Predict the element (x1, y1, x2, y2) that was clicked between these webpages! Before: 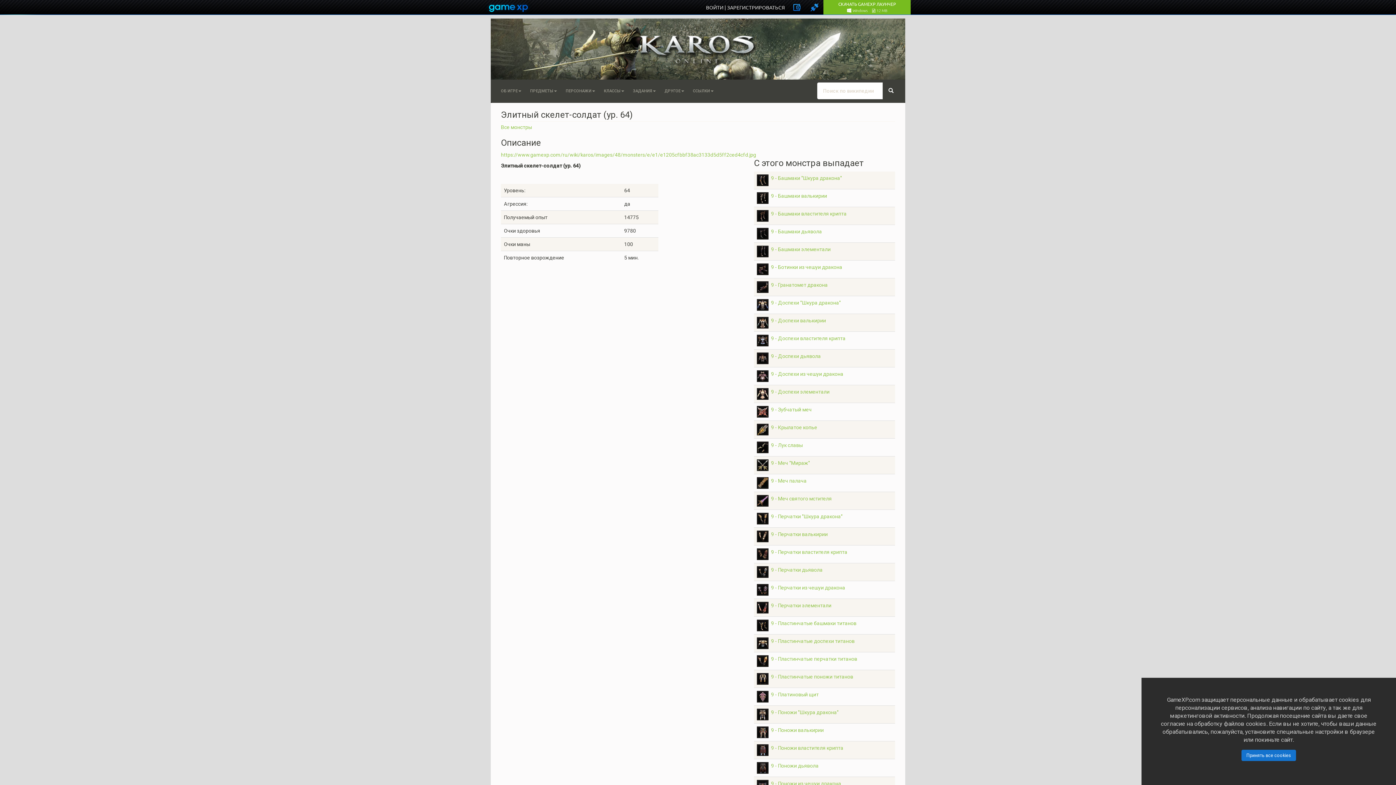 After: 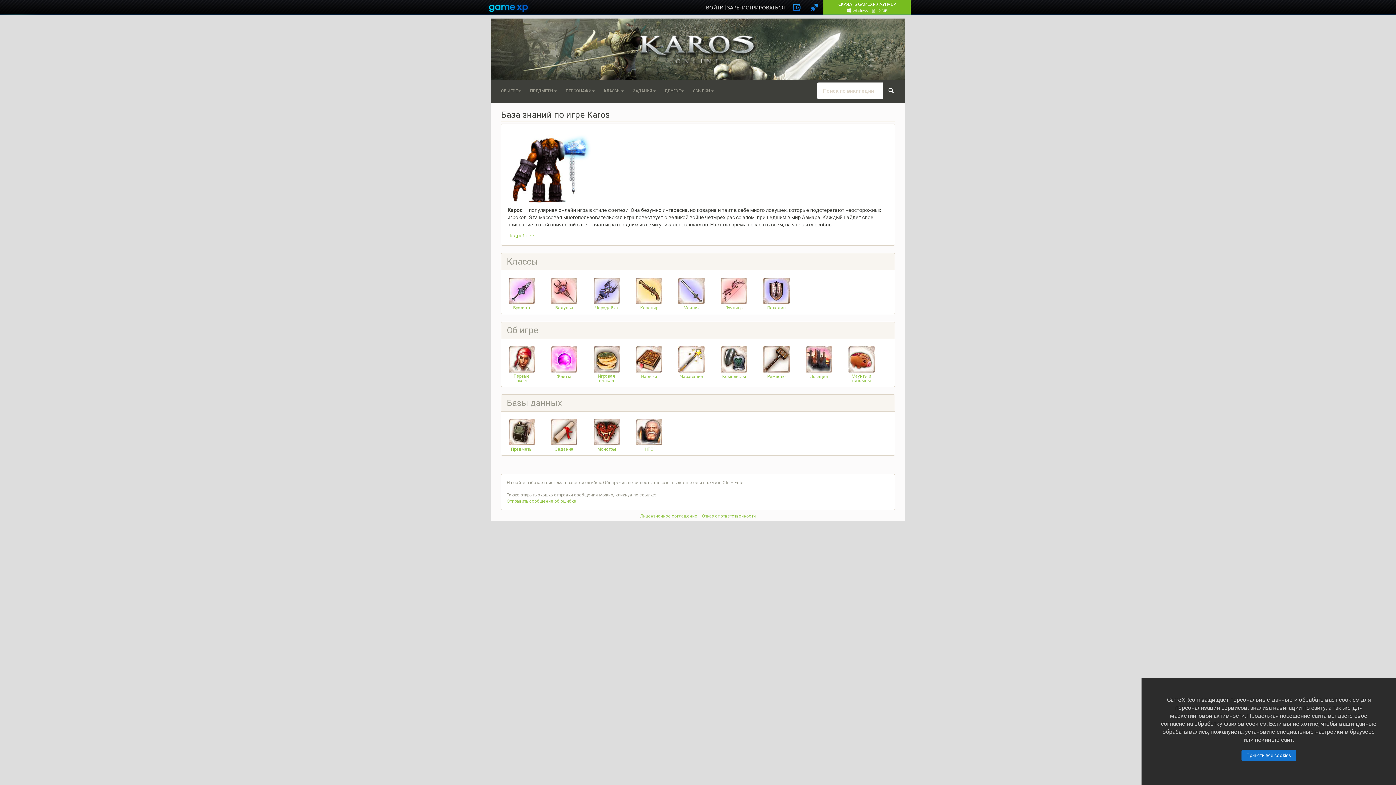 Action: bbox: (490, 60, 905, 65)